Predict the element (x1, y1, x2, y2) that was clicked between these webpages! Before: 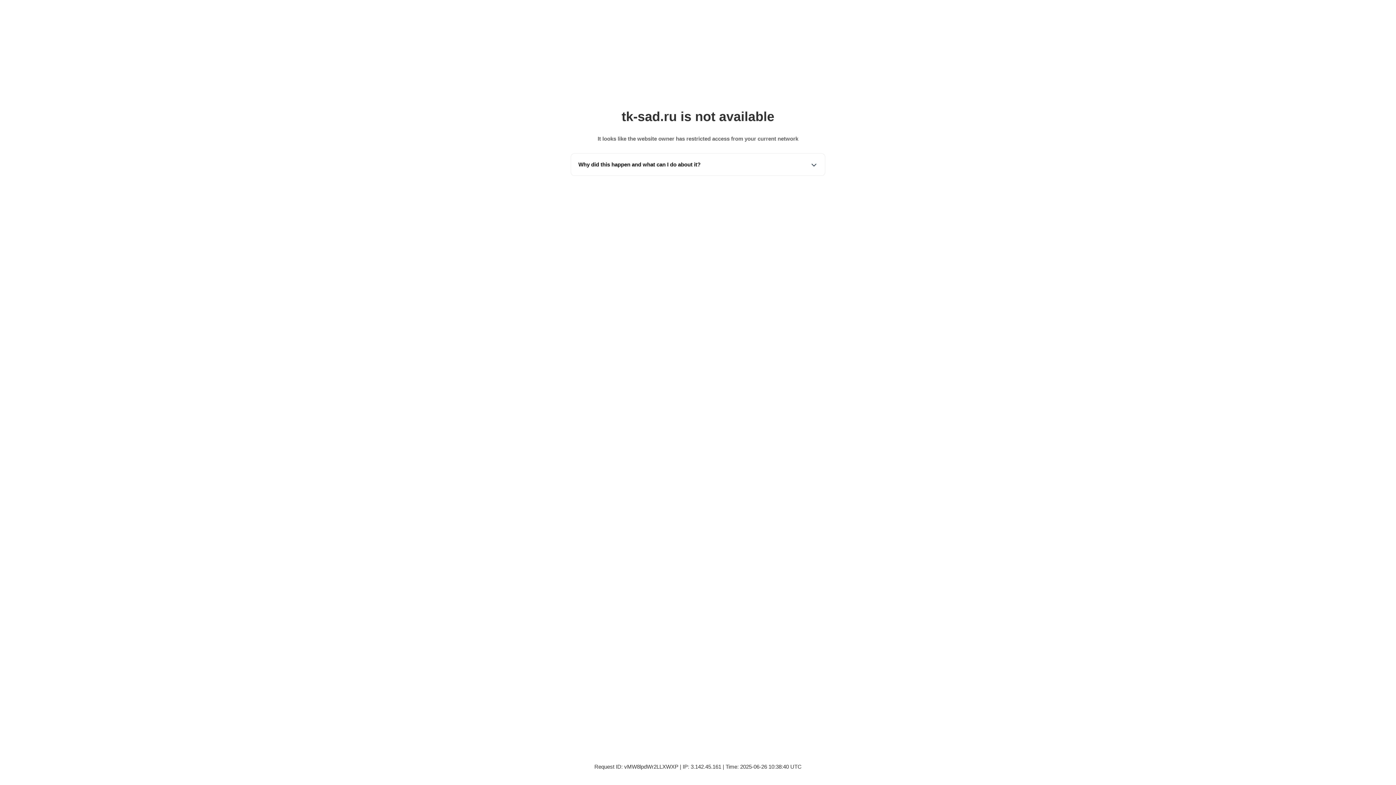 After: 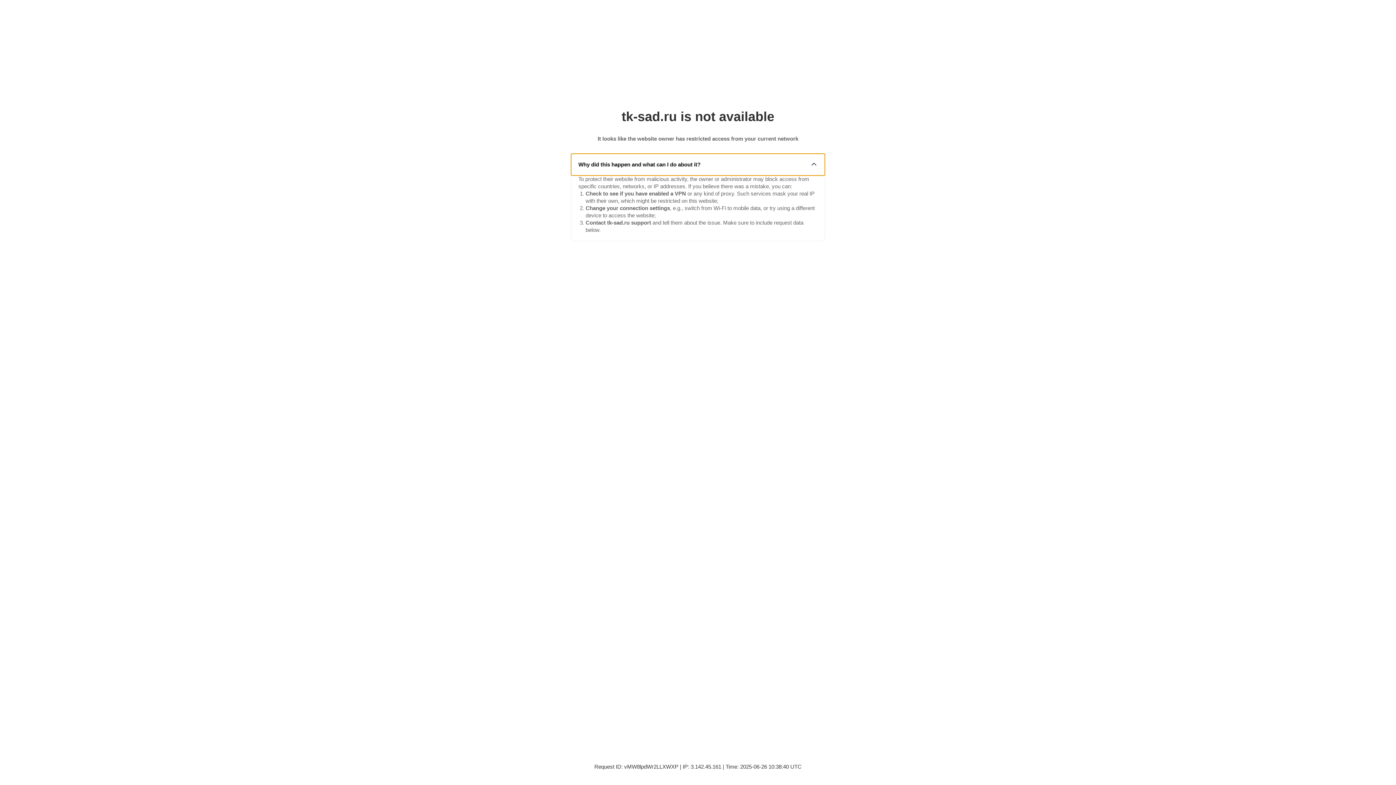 Action: bbox: (571, 153, 825, 175) label: Why did this happen and what can I do about it?